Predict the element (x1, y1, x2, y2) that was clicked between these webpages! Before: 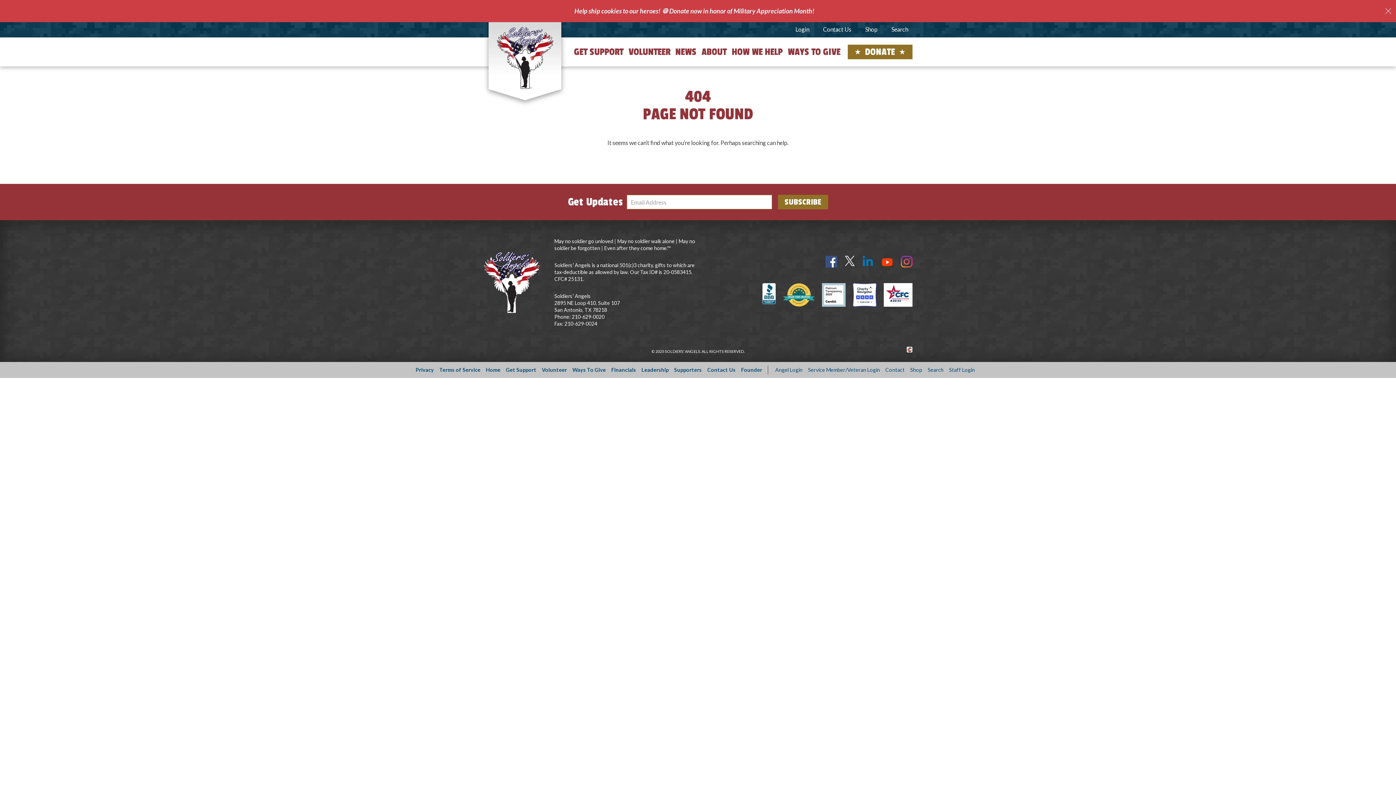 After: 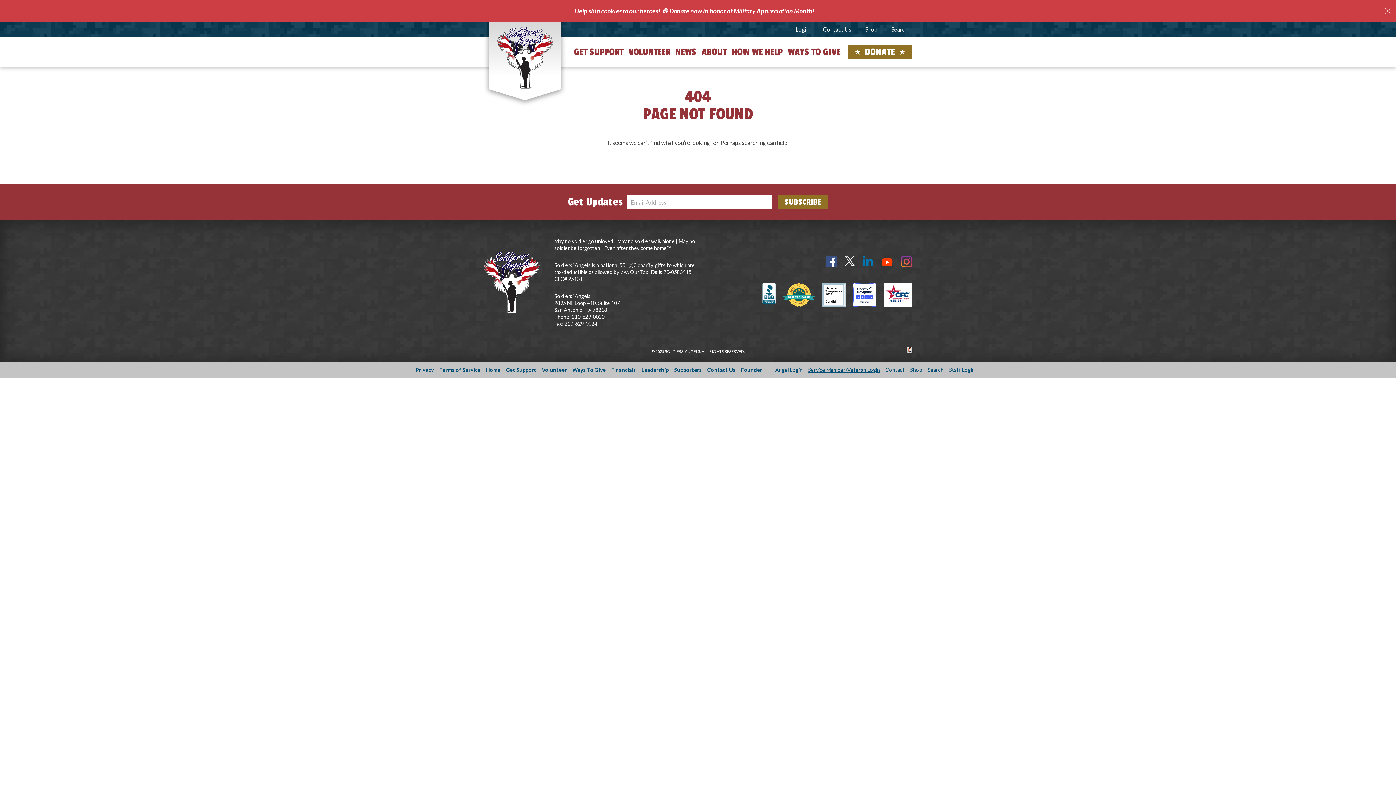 Action: label: Service Member/Veteran Login bbox: (808, 366, 880, 373)